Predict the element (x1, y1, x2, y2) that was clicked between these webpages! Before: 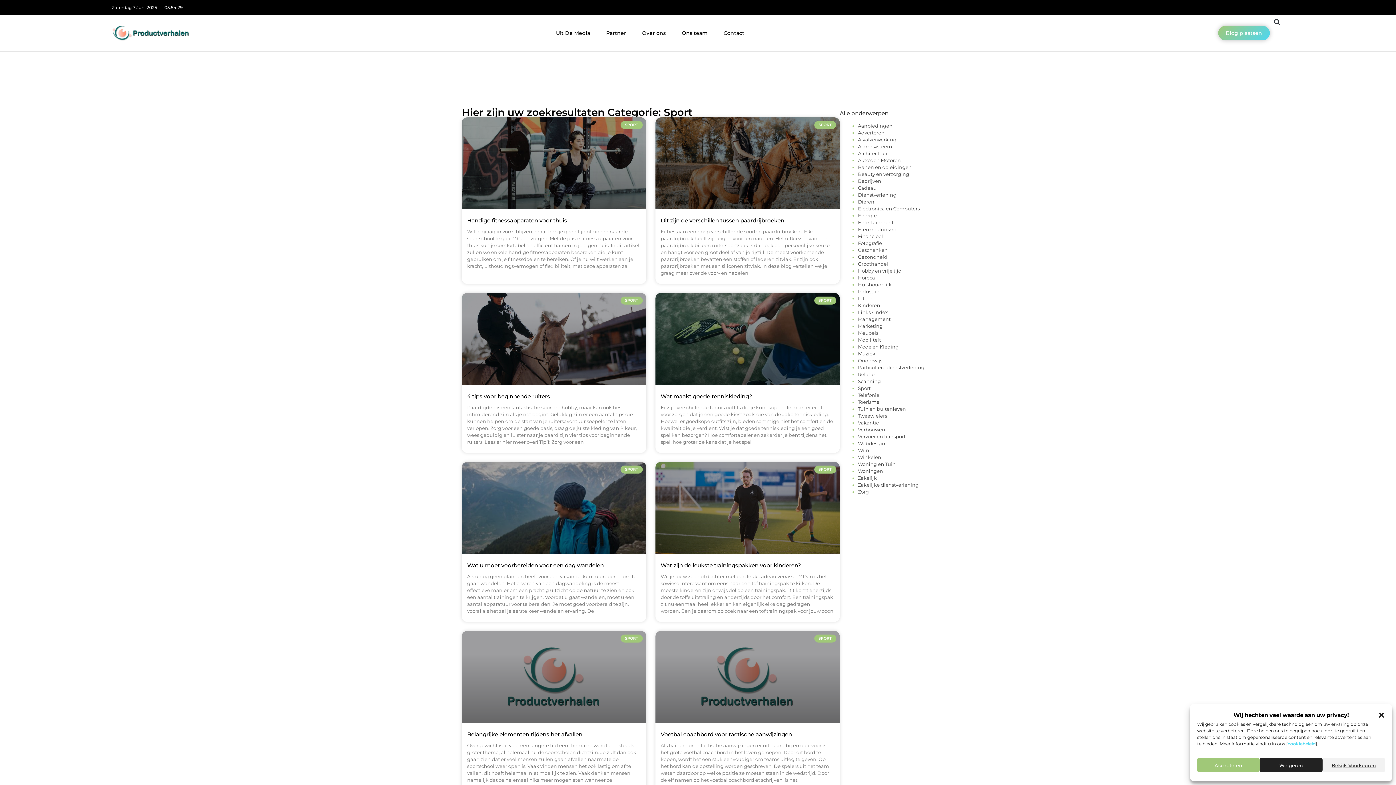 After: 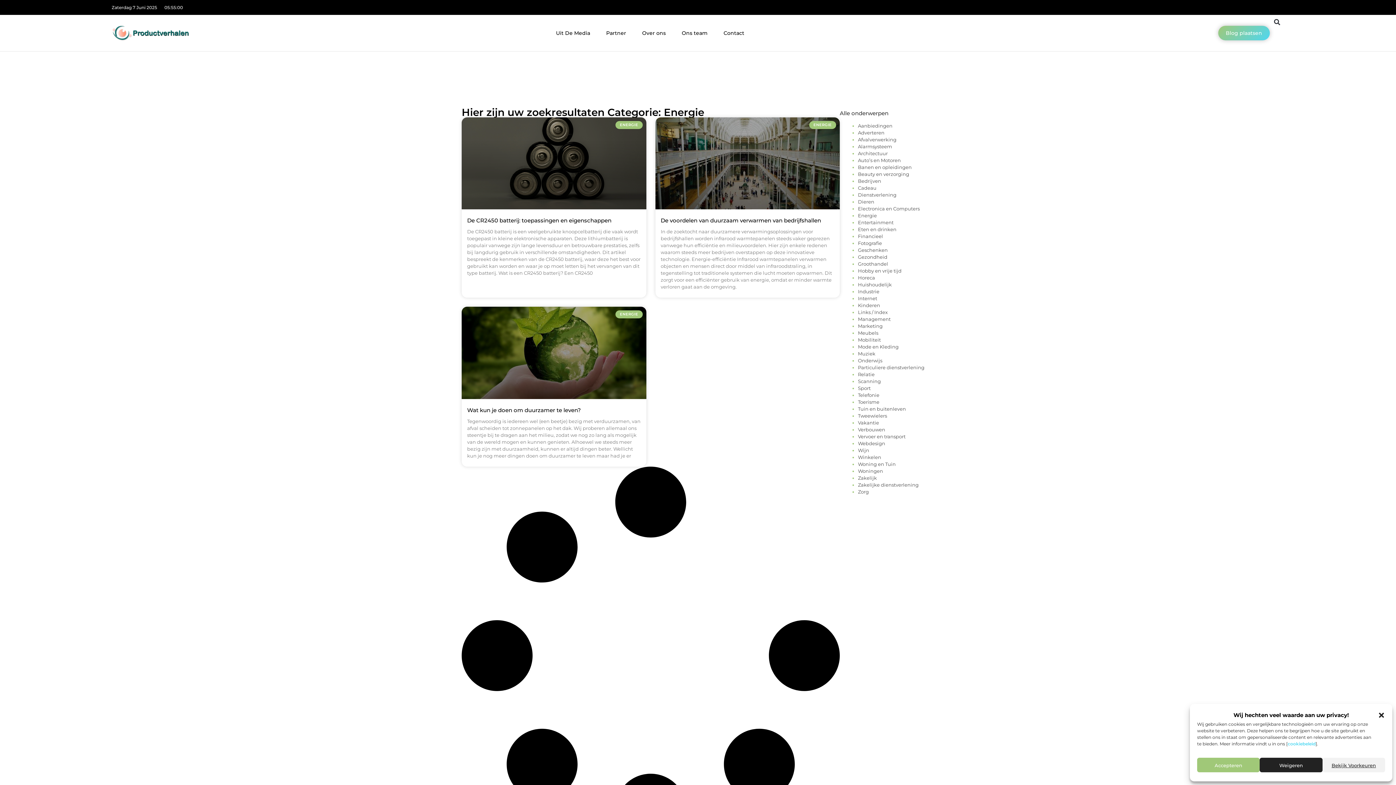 Action: label: Energie bbox: (858, 212, 877, 218)